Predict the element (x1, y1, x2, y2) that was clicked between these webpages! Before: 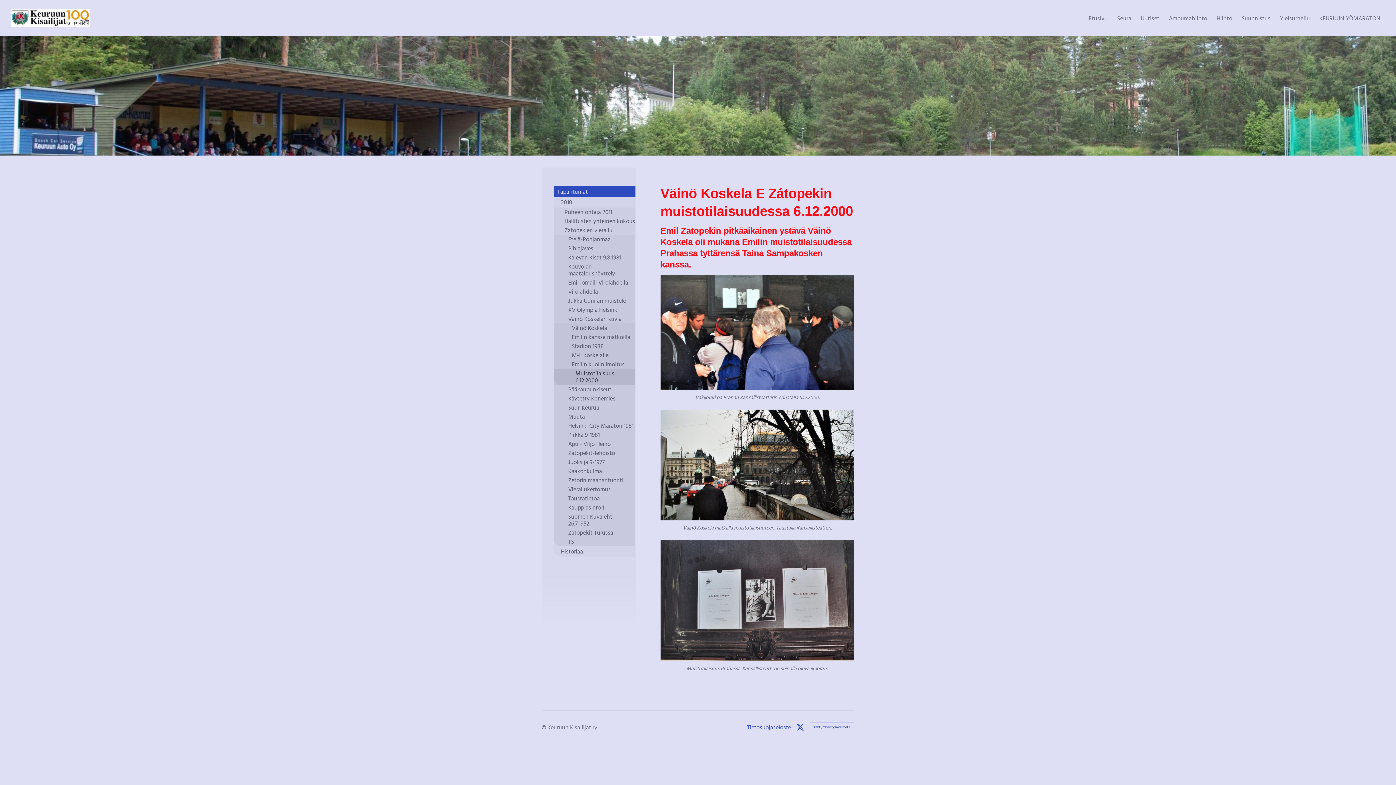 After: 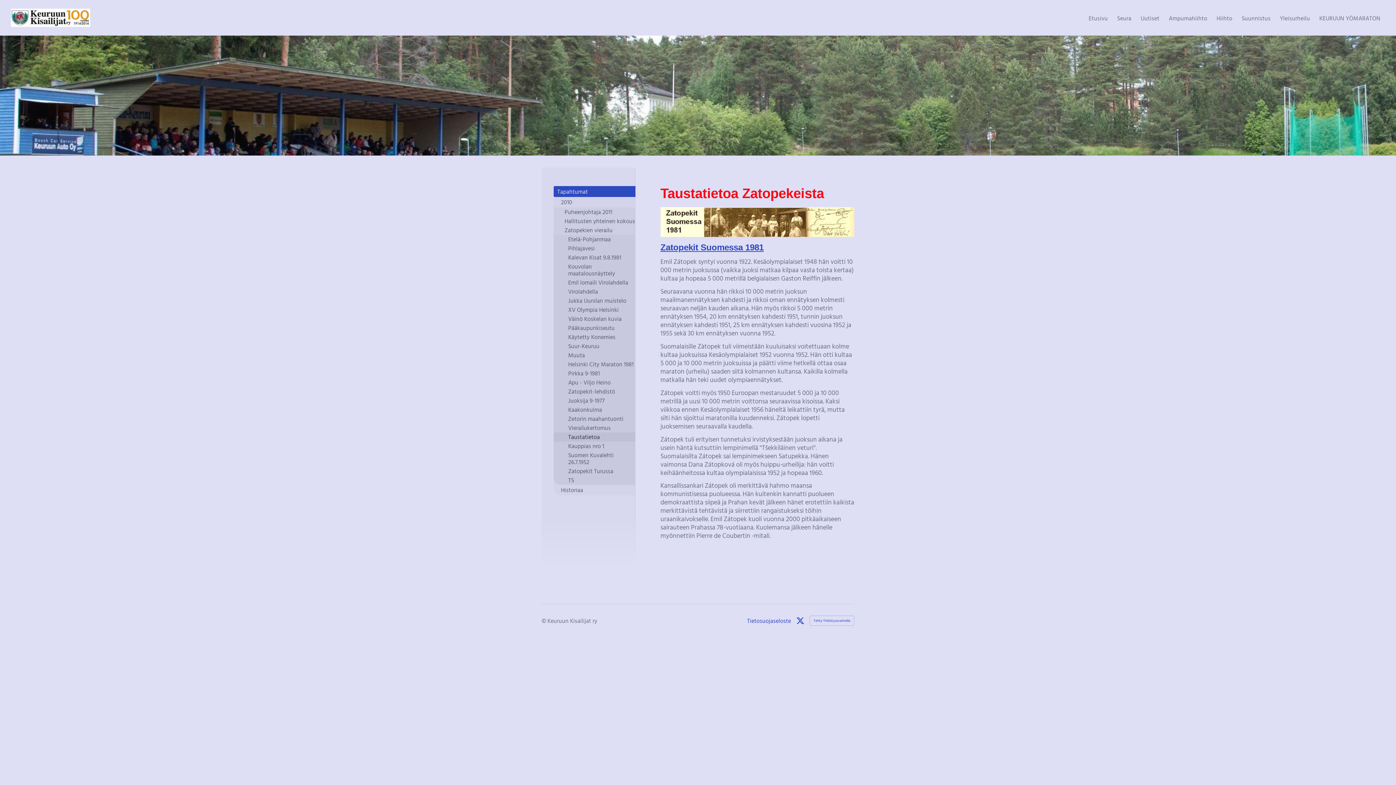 Action: label: Taustatietoa bbox: (553, 494, 635, 503)